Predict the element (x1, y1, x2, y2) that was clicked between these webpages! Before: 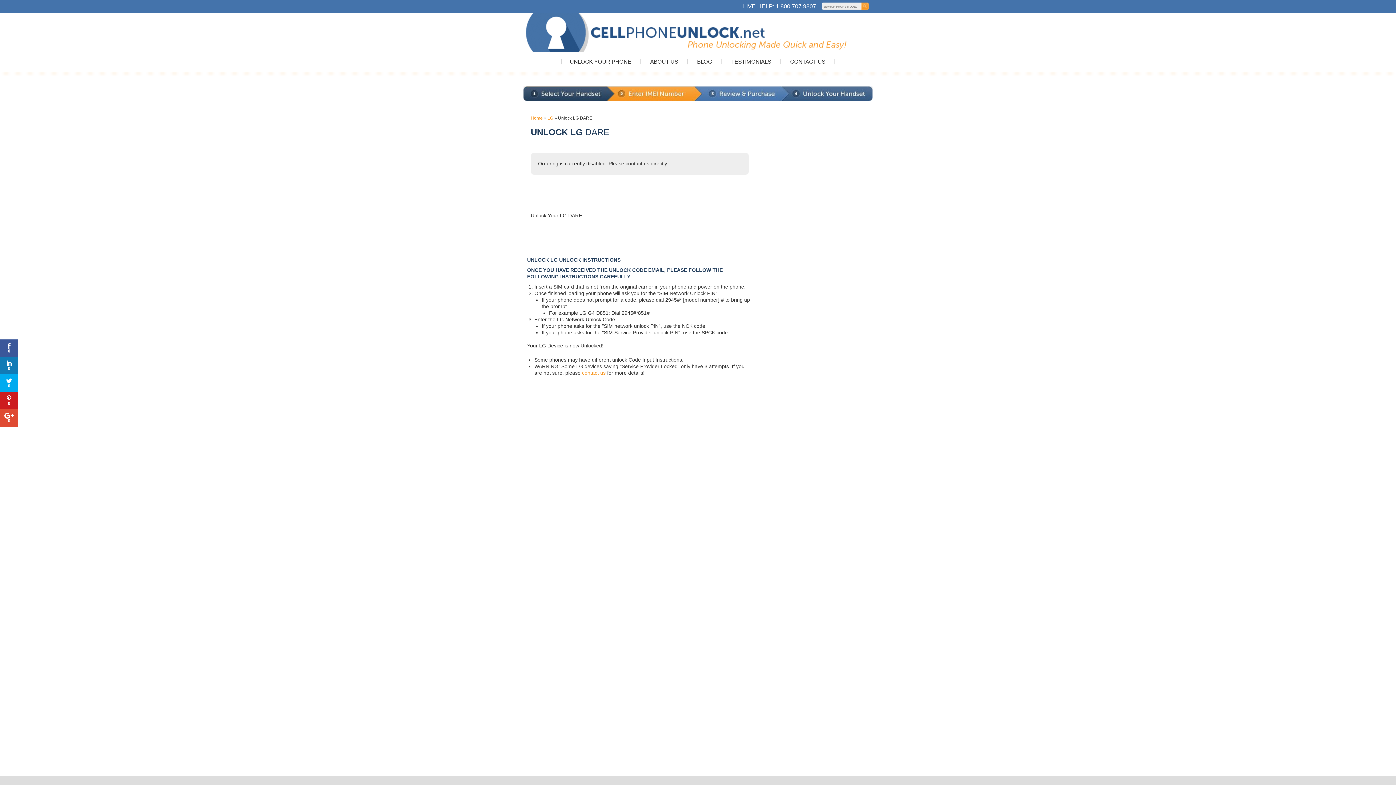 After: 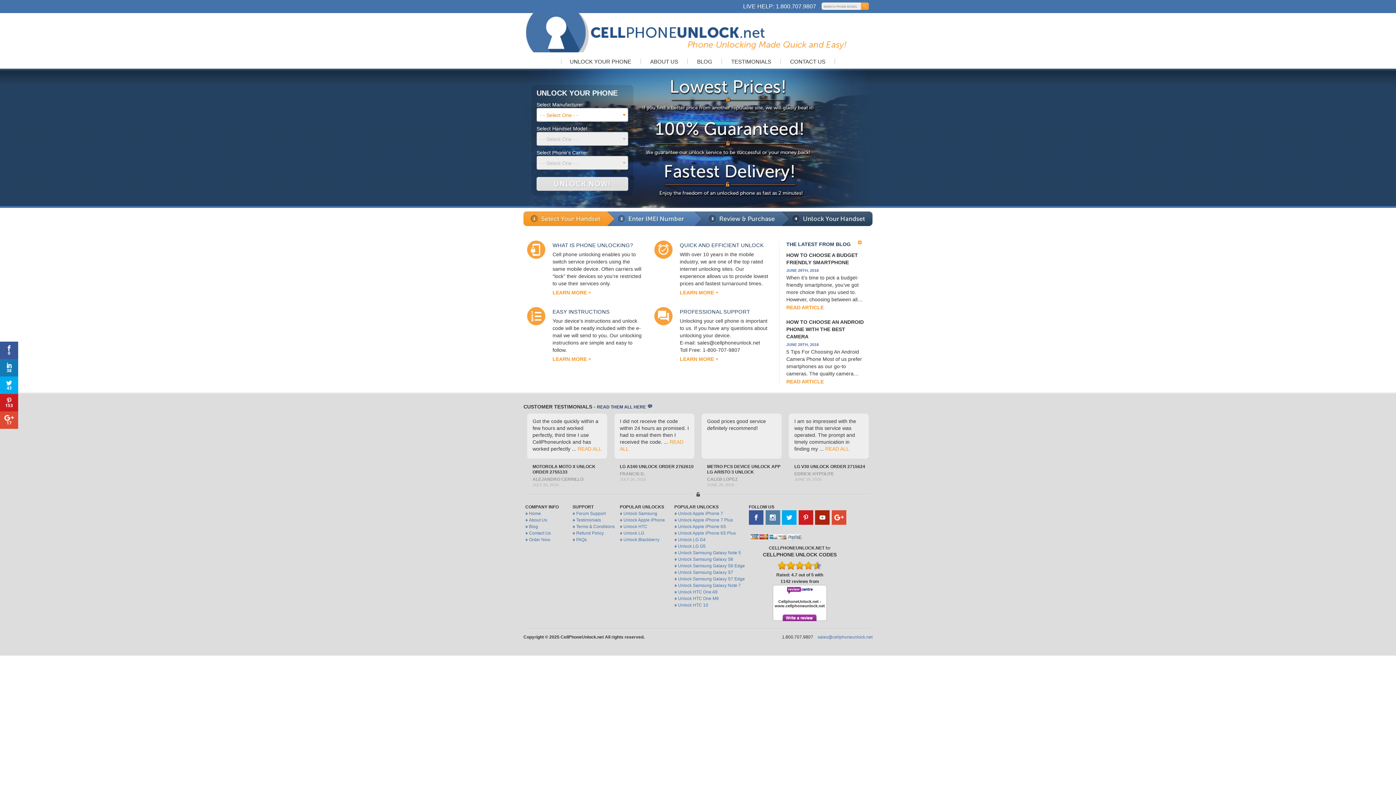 Action: bbox: (523, 48, 872, 53)